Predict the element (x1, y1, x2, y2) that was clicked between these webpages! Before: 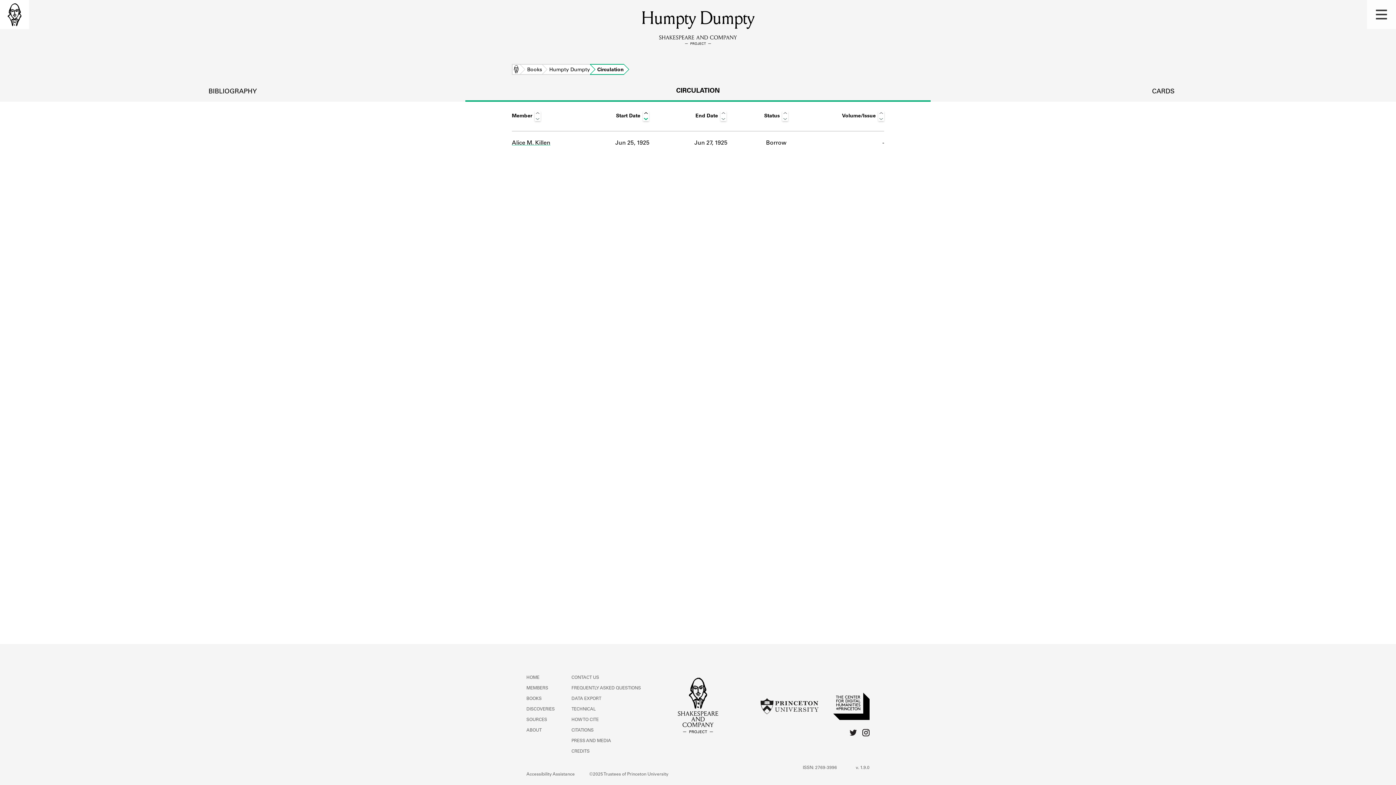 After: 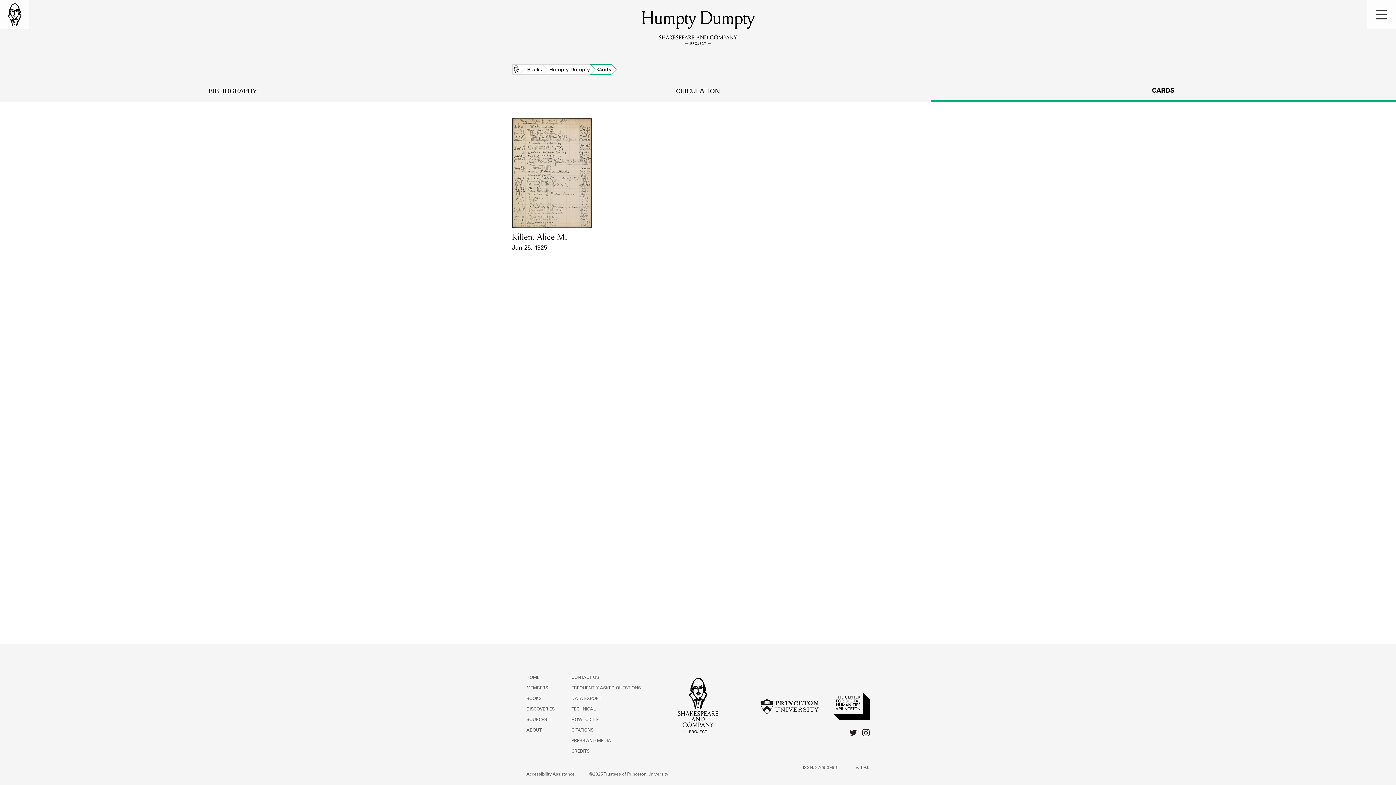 Action: label: CARDS bbox: (930, 82, 1396, 100)